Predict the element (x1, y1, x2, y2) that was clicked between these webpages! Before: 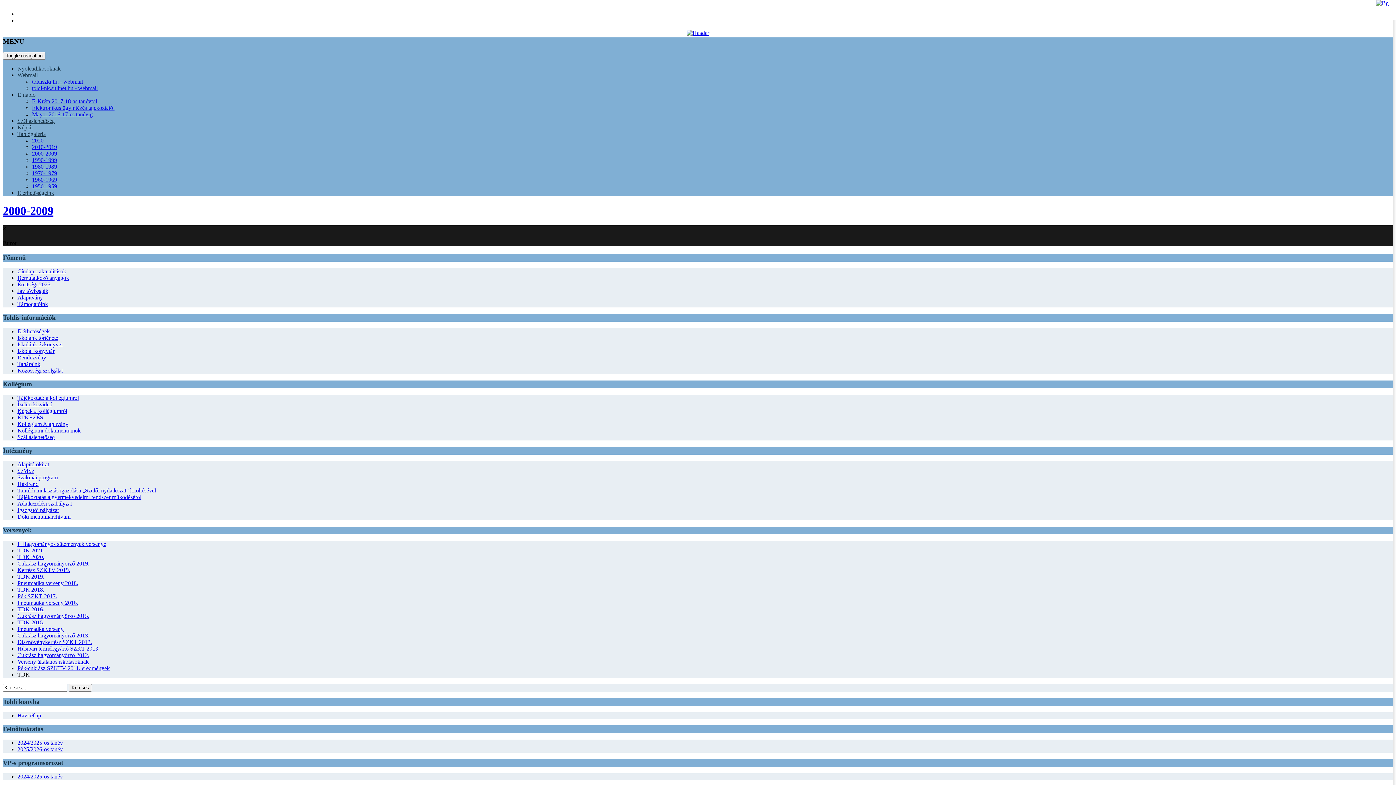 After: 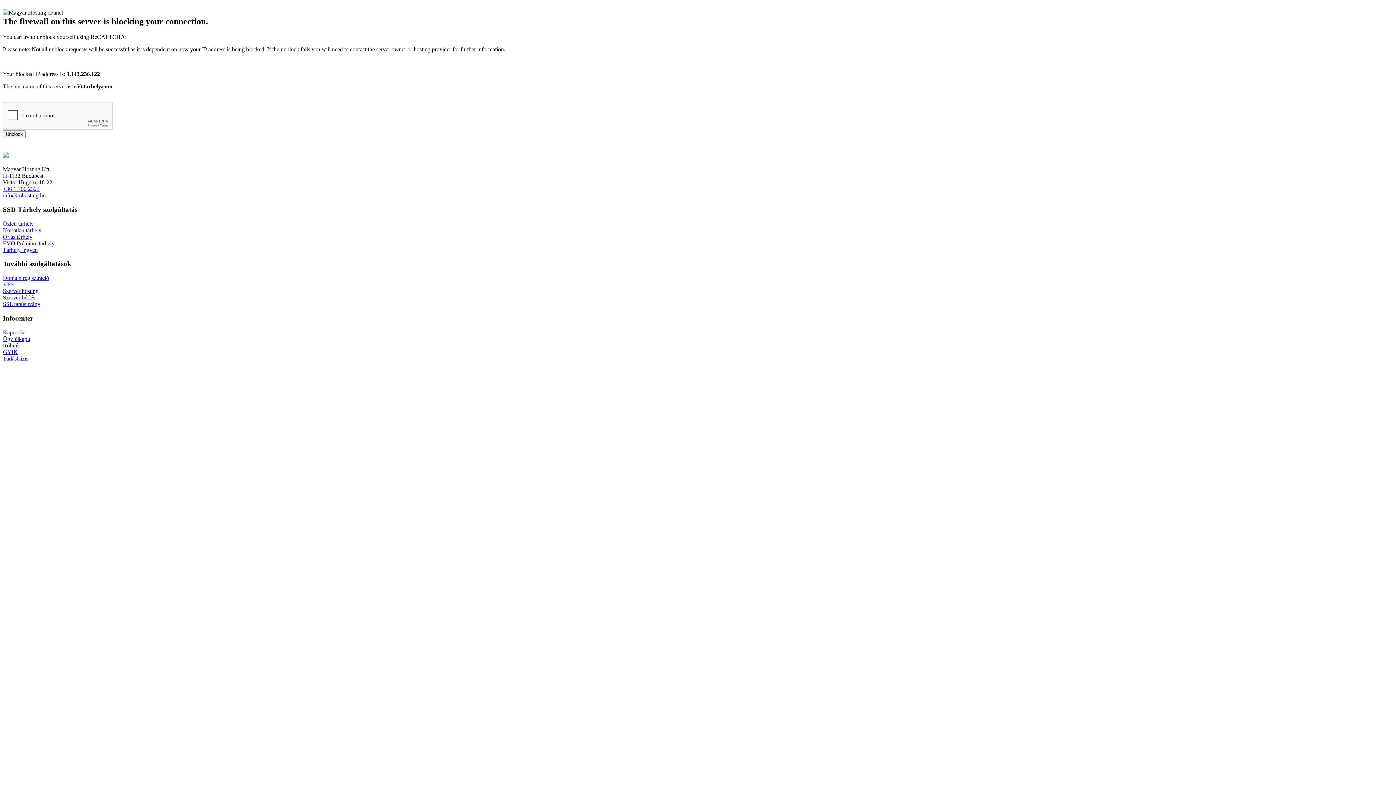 Action: bbox: (17, 341, 62, 347) label: Iskolánk évkönyvei